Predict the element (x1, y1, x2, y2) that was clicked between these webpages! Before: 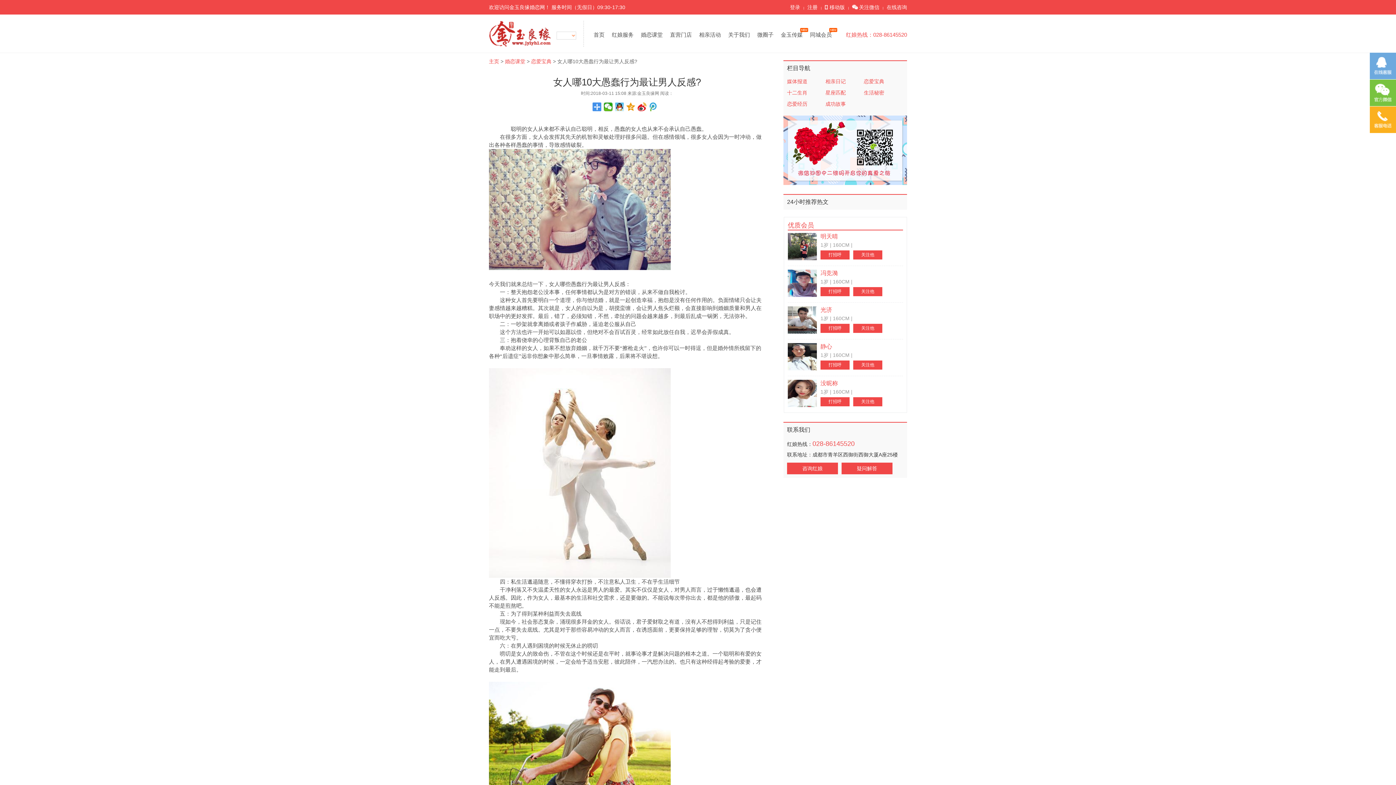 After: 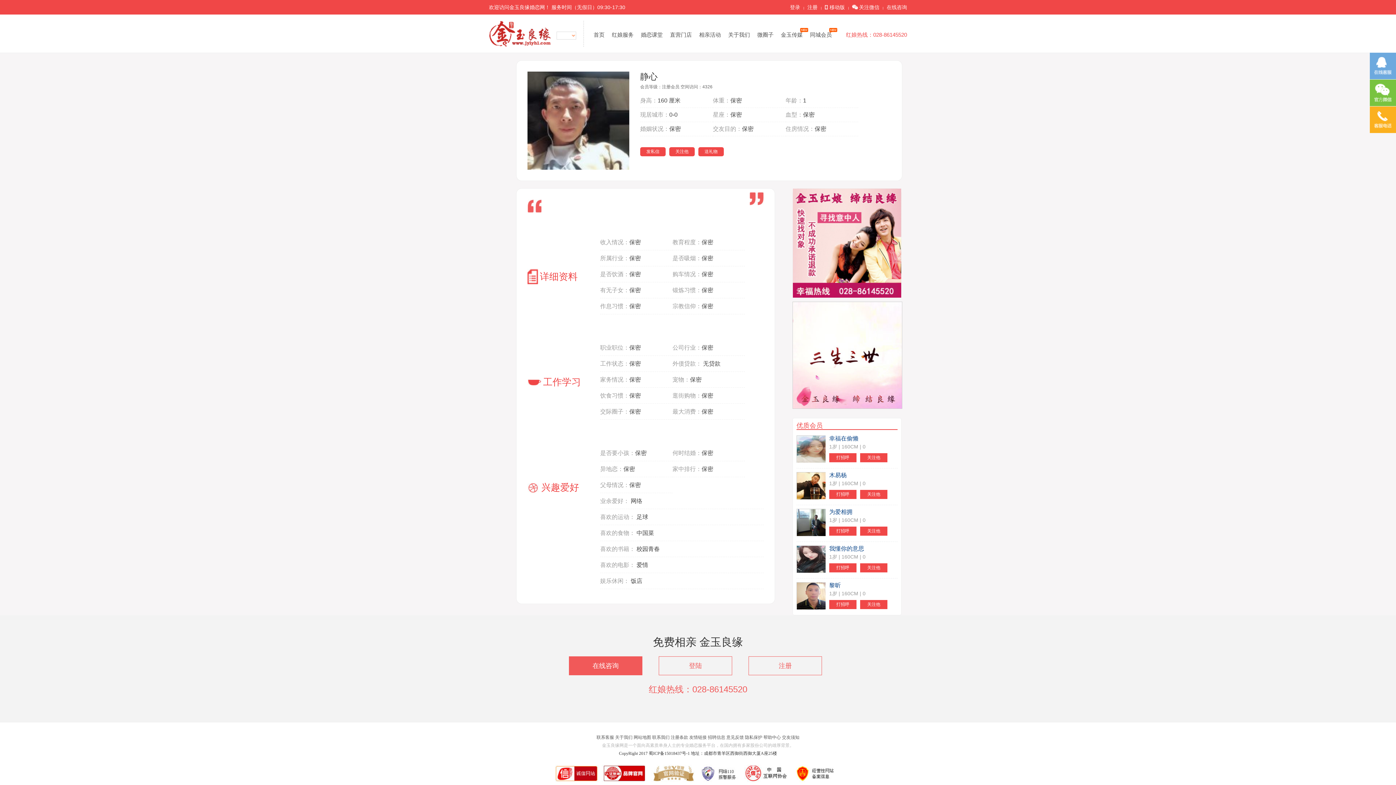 Action: bbox: (788, 343, 817, 370)